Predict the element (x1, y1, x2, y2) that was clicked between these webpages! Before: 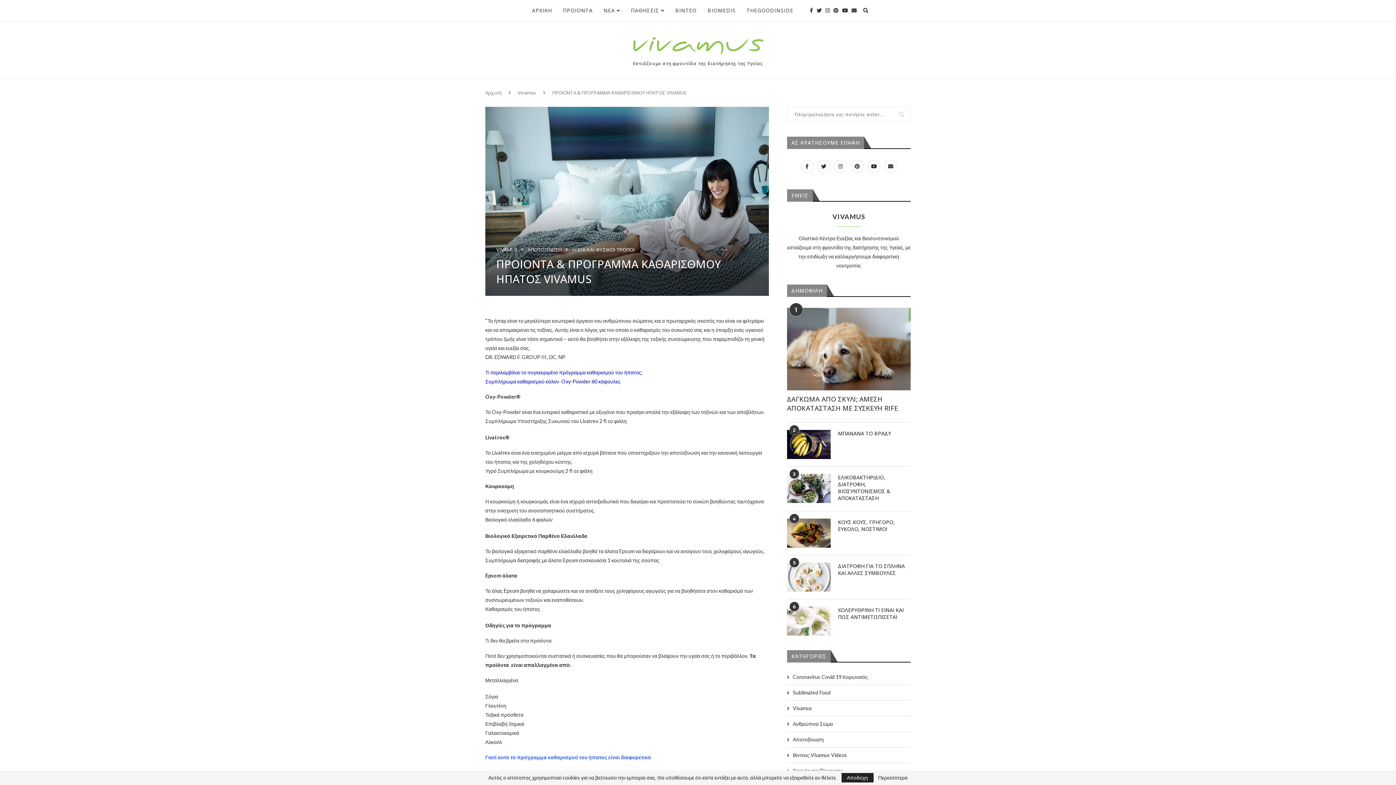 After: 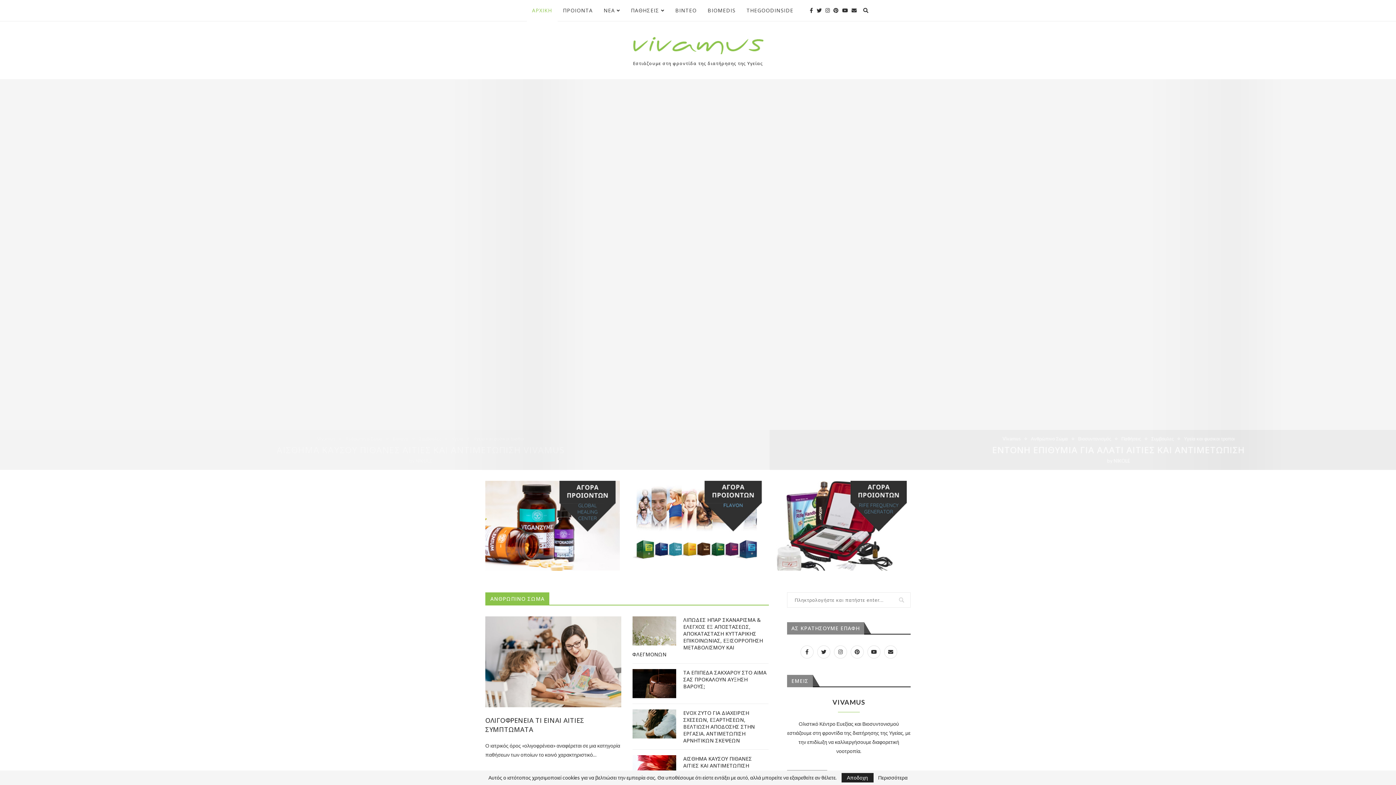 Action: bbox: (526, 0, 557, 21) label: ΑΡΧΙΚΗ